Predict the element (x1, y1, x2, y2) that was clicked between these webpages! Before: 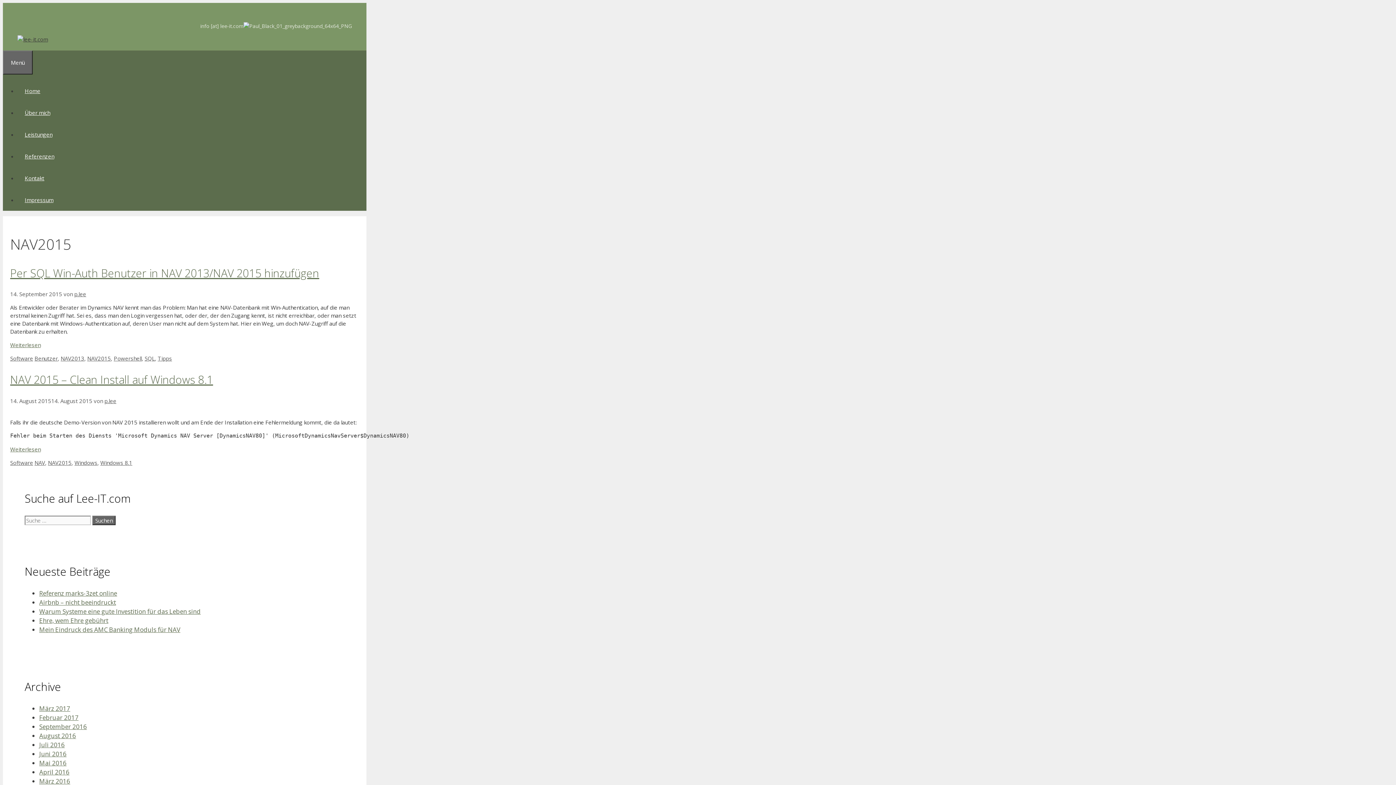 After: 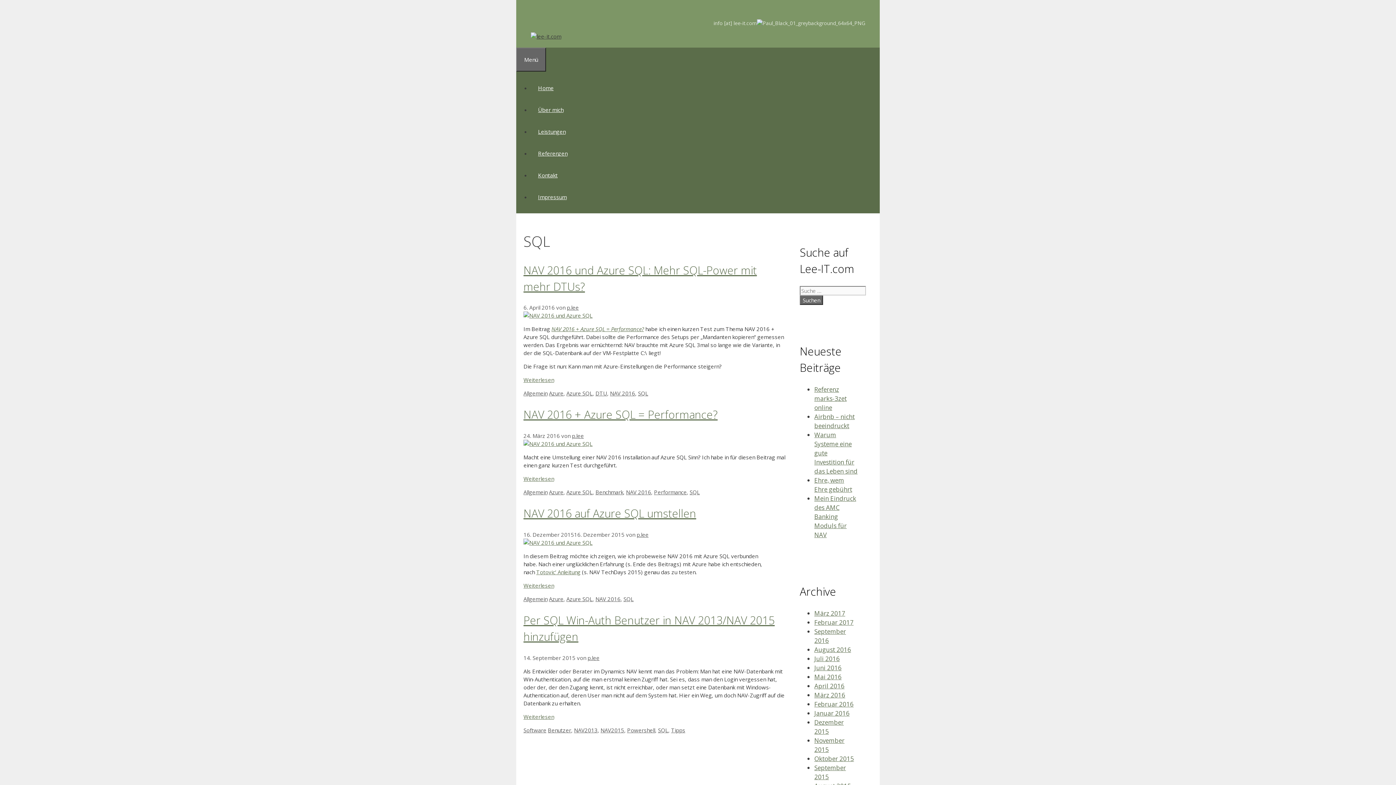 Action: label: SQL bbox: (144, 355, 154, 362)